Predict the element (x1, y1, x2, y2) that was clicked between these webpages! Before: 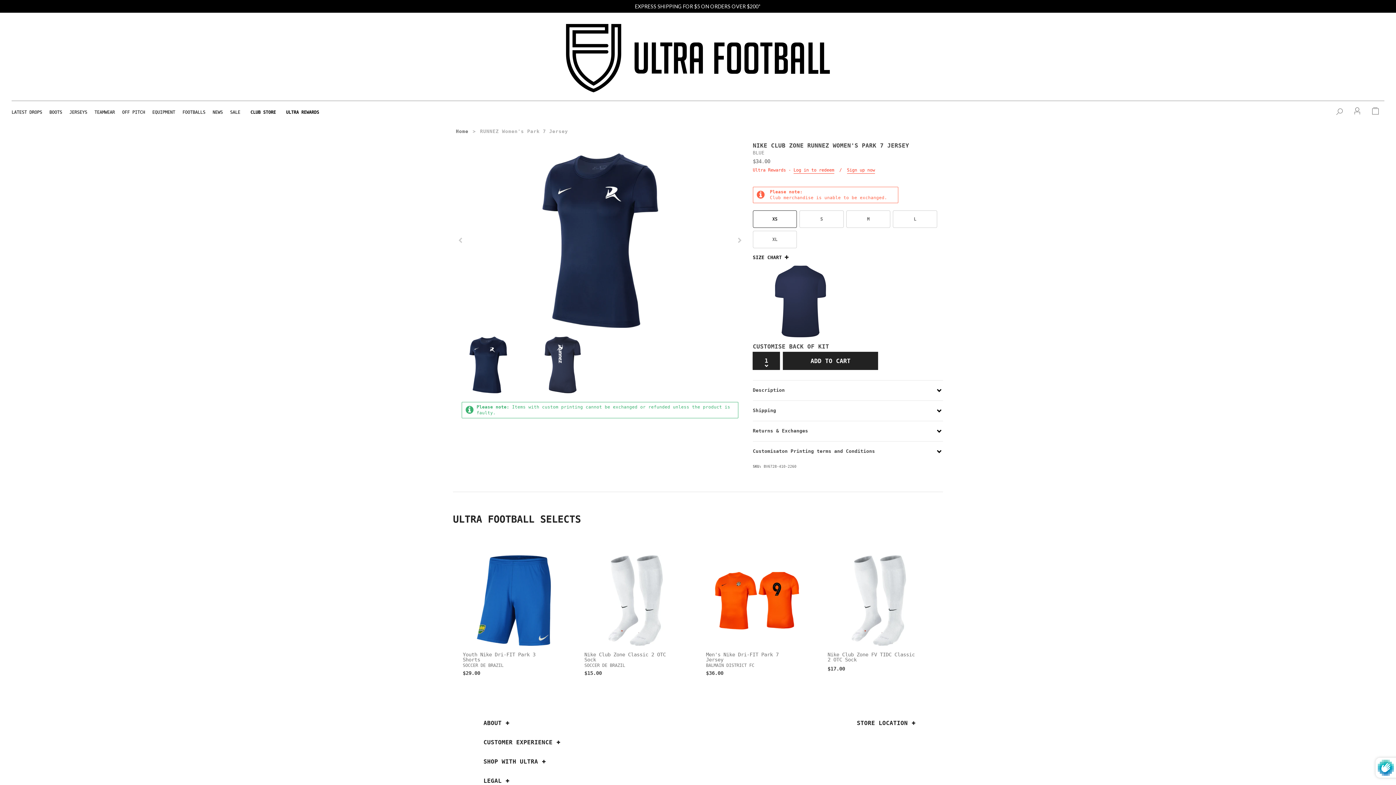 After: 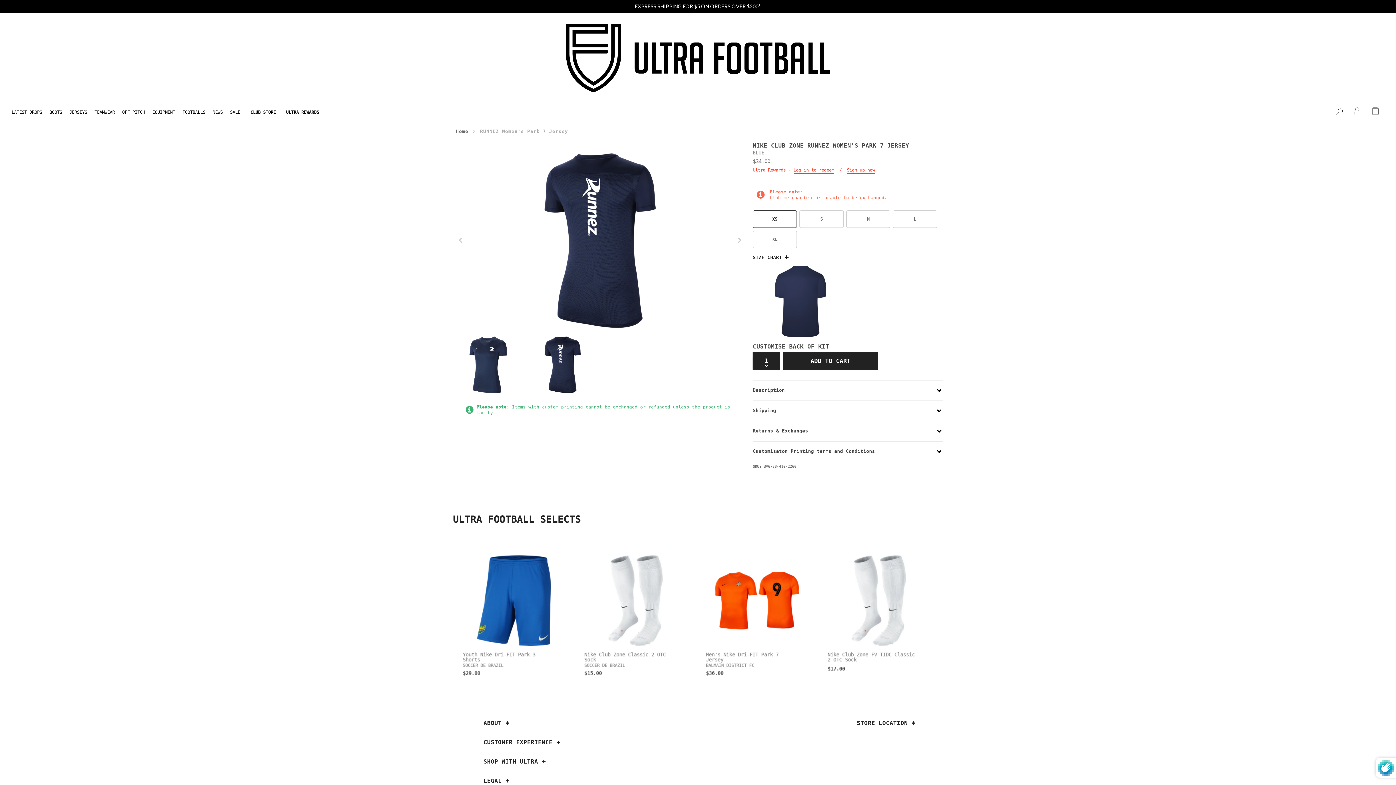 Action: bbox: (732, 153, 747, 328) label: Next slide